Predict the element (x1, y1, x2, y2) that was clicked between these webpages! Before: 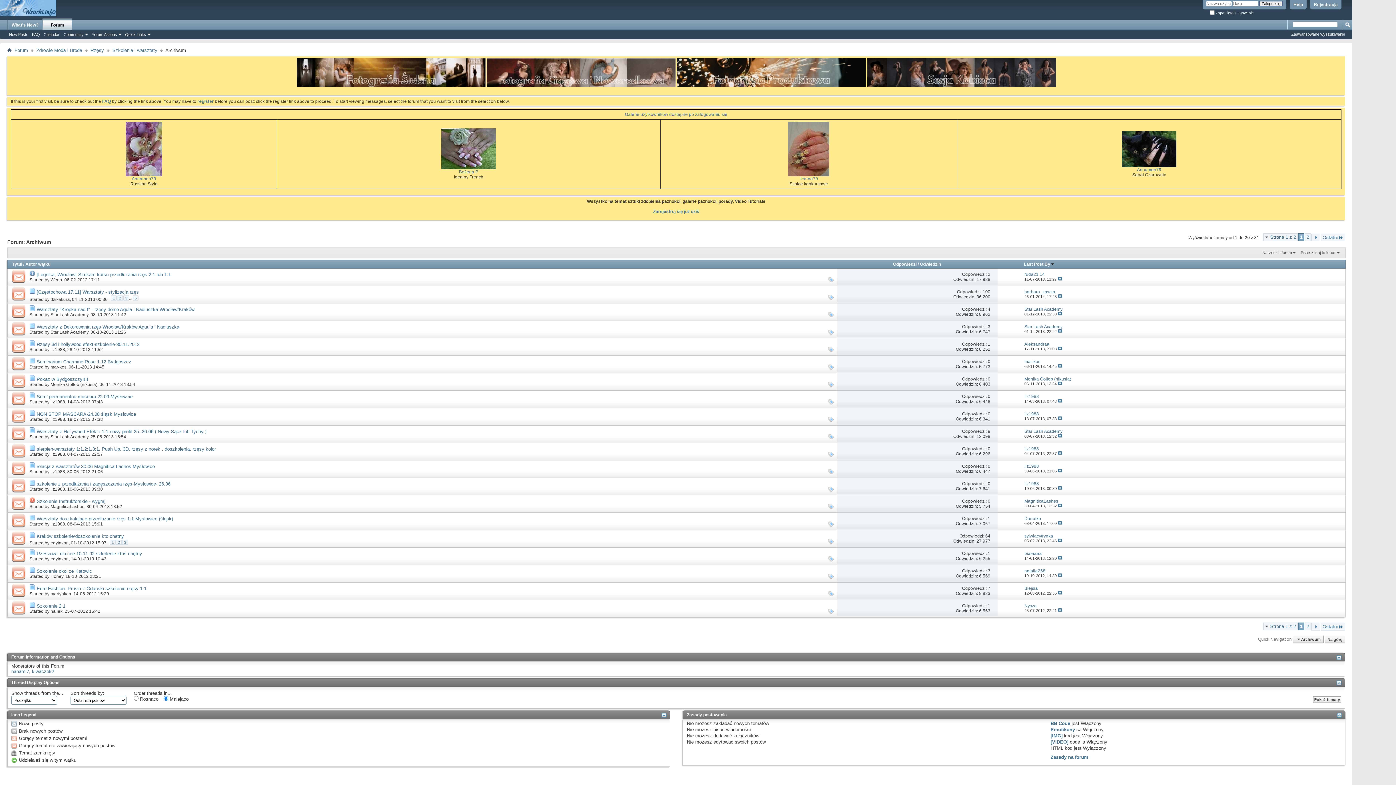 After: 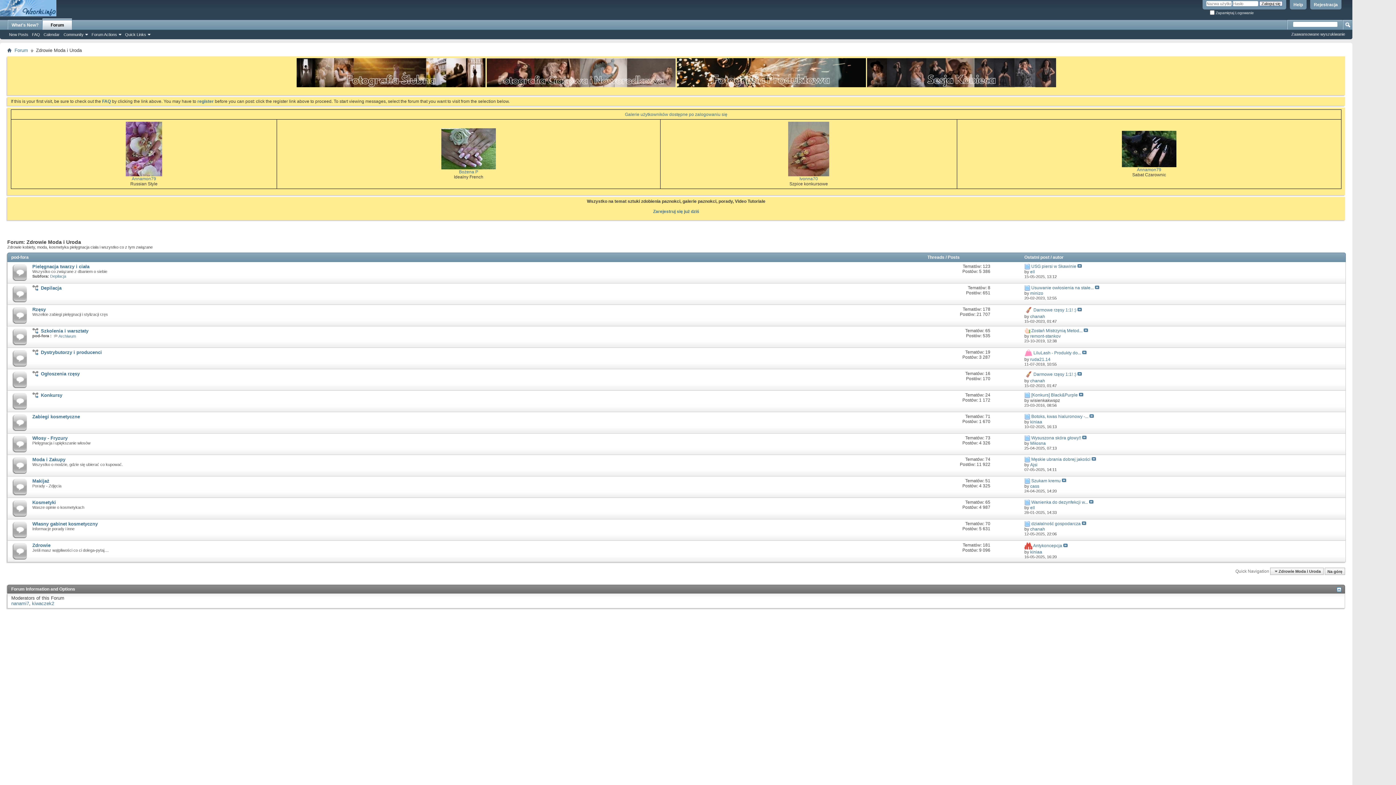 Action: label: Zdrowie Moda i Uroda bbox: (34, 46, 84, 54)